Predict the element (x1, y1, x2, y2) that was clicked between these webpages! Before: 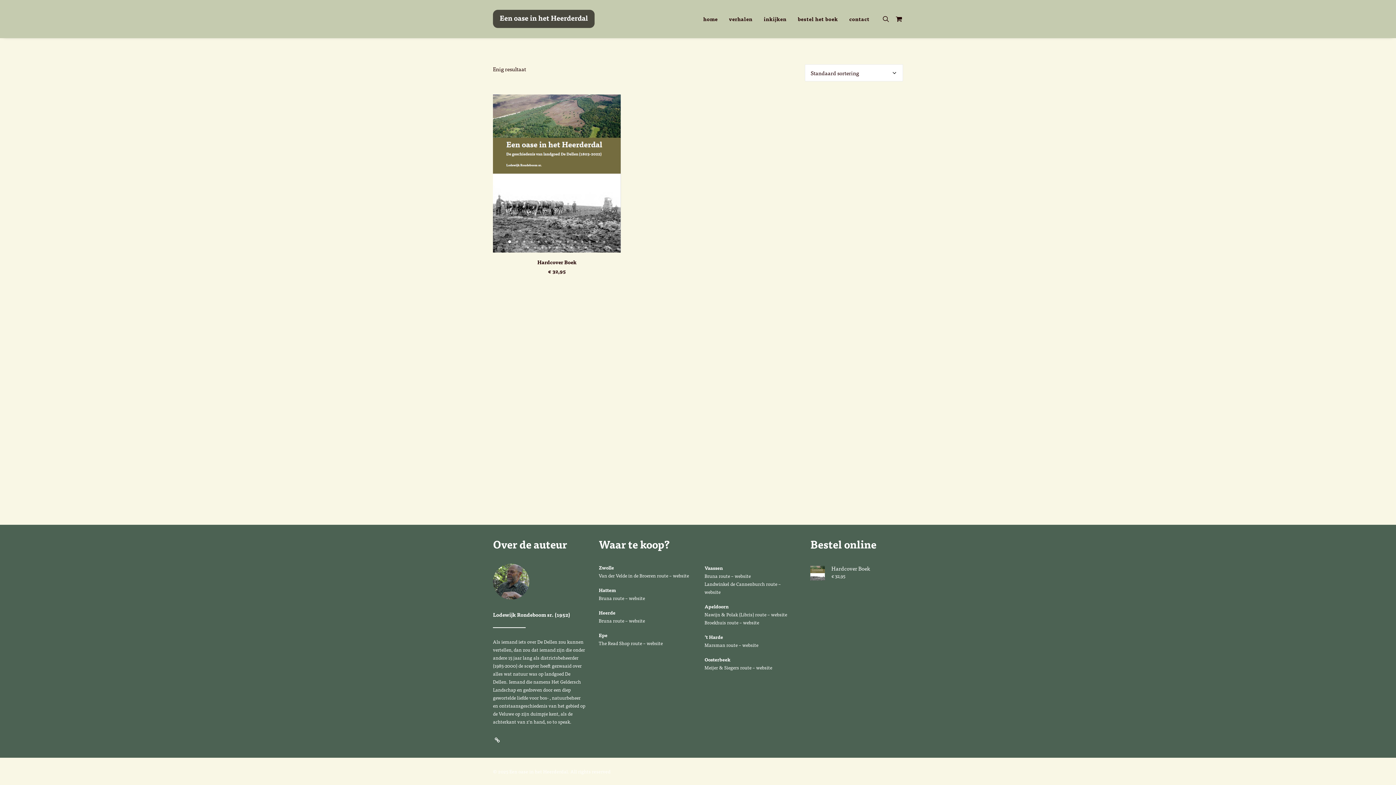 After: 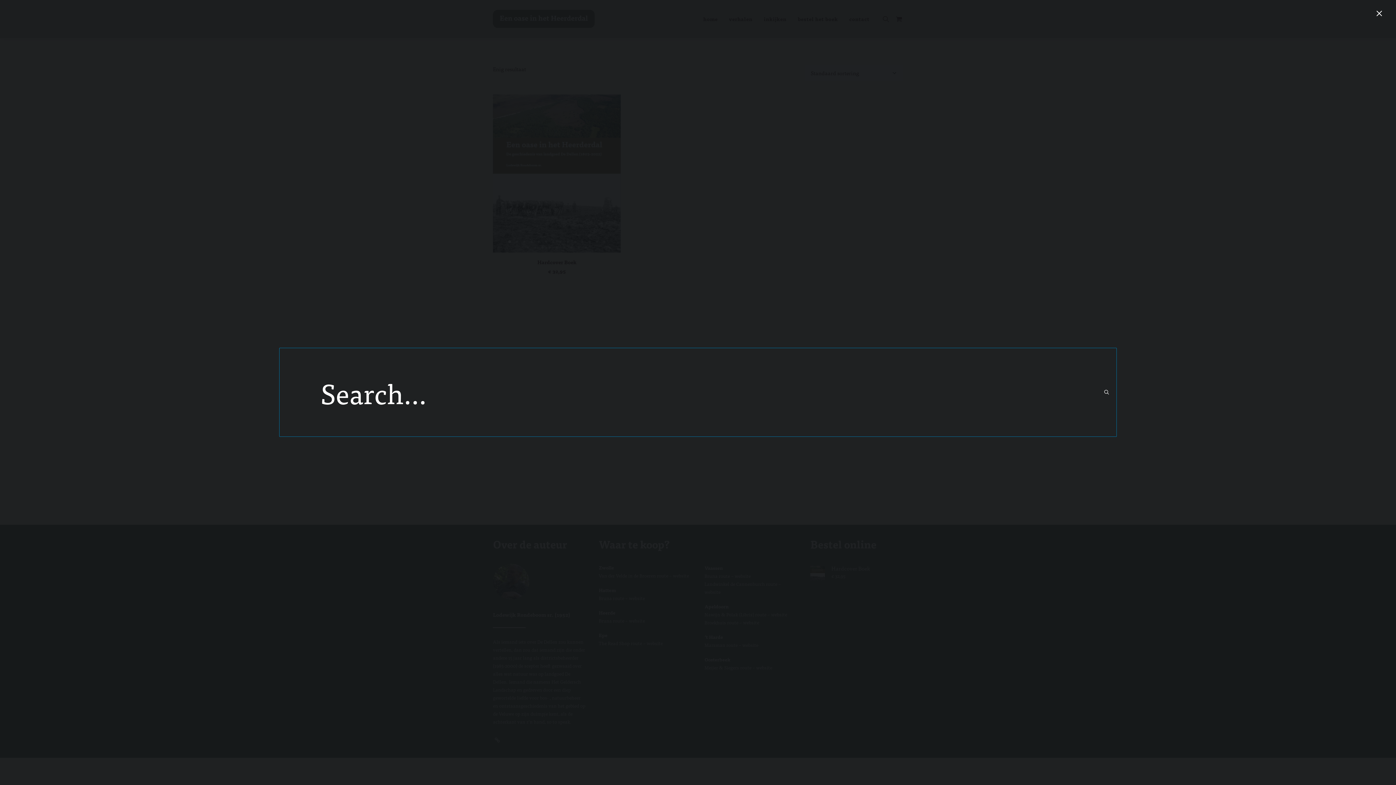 Action: bbox: (882, 0, 892, 37) label: Search